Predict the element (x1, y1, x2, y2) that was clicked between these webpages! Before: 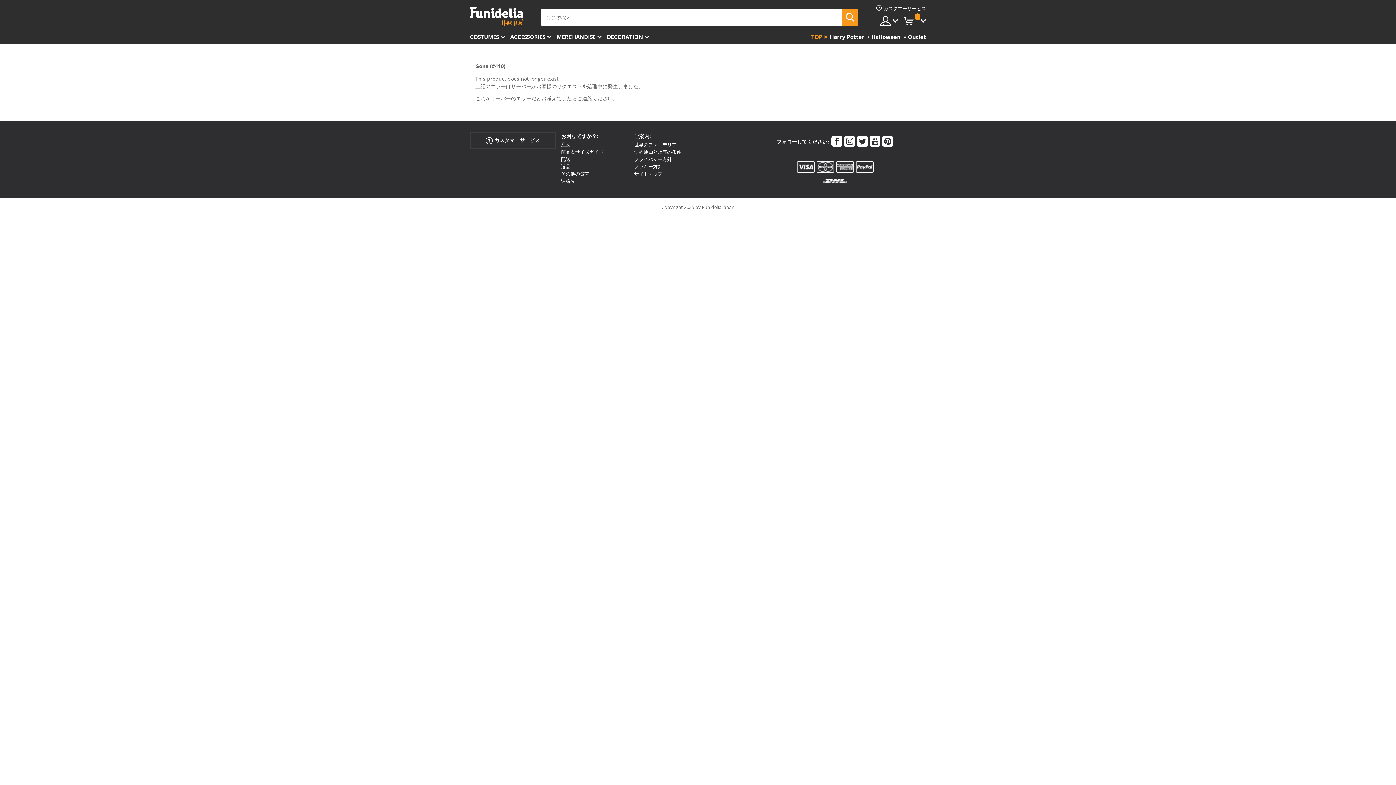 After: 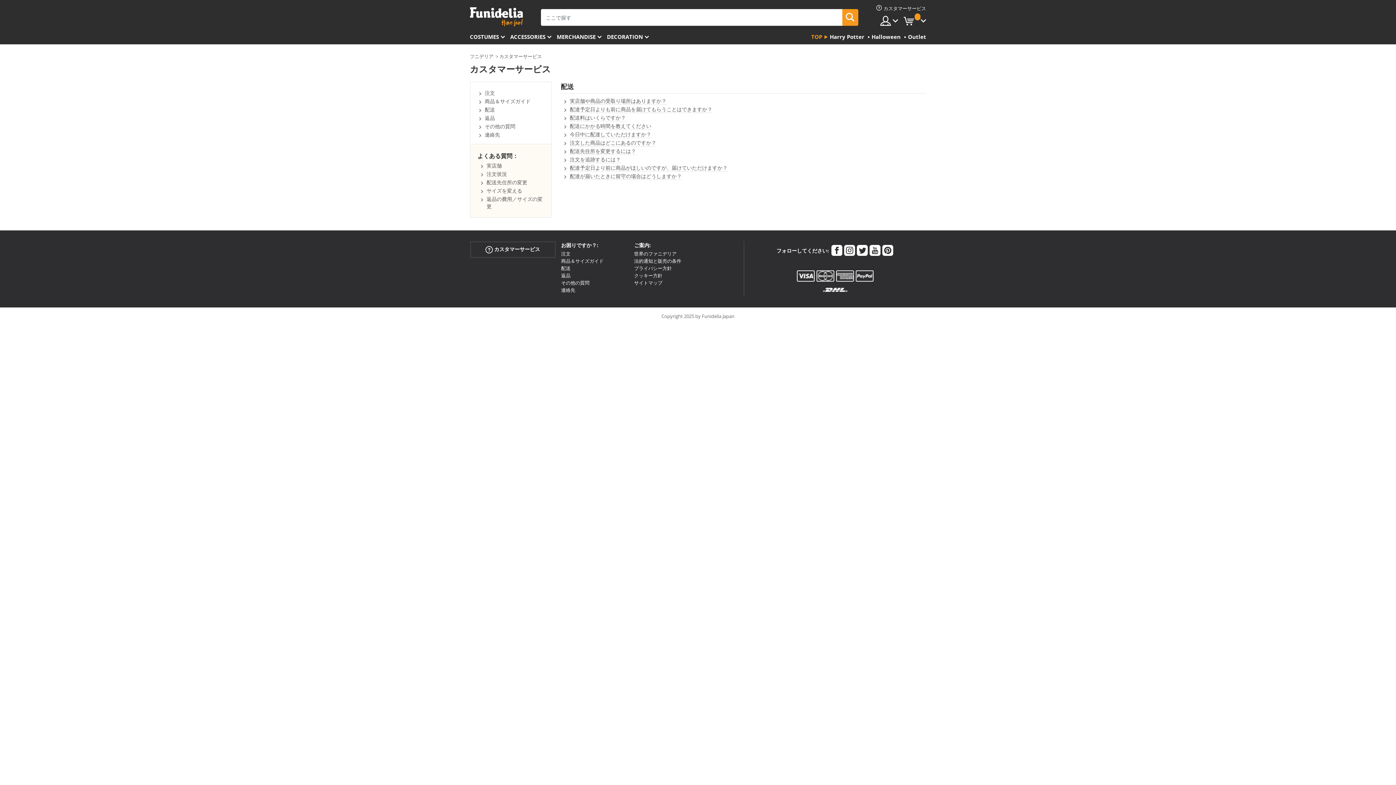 Action: bbox: (561, 156, 570, 162) label: 配送